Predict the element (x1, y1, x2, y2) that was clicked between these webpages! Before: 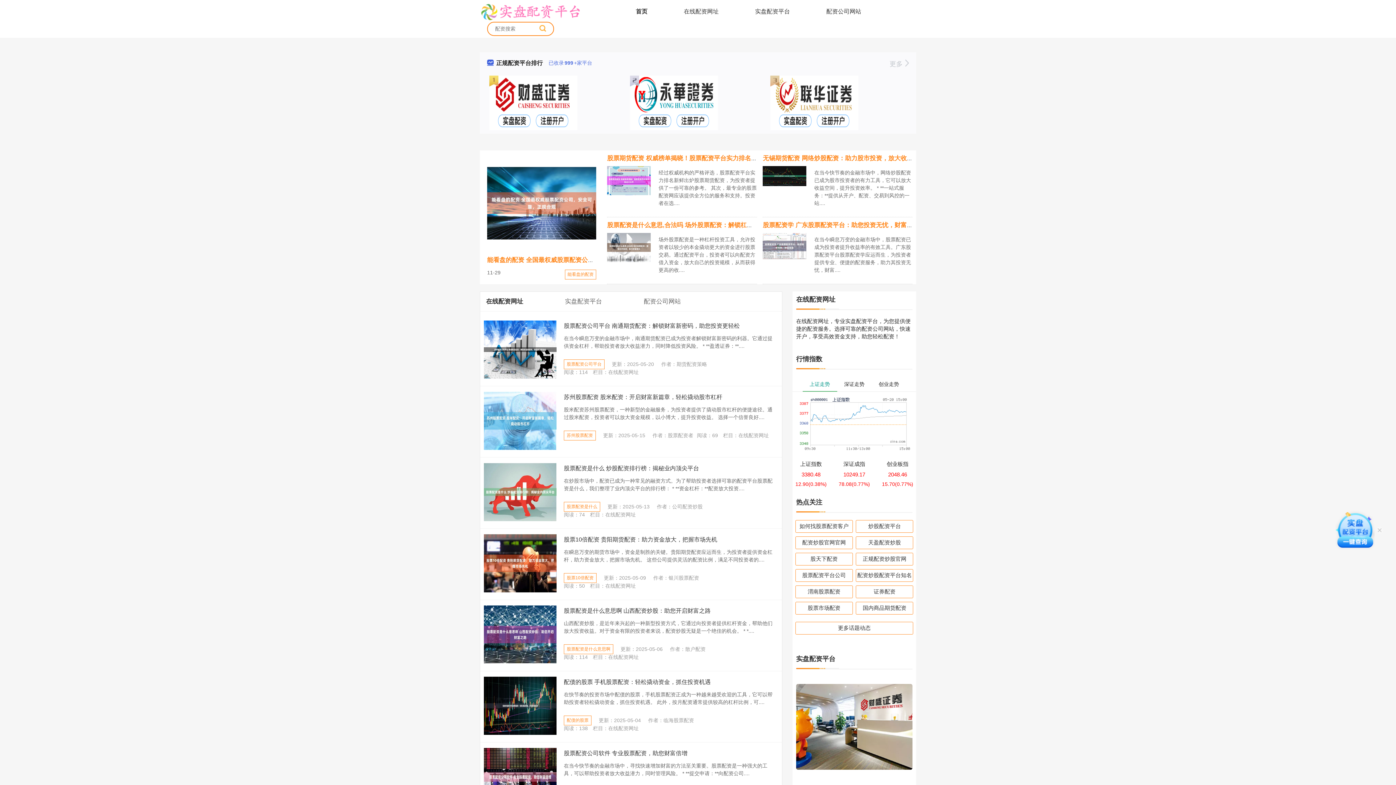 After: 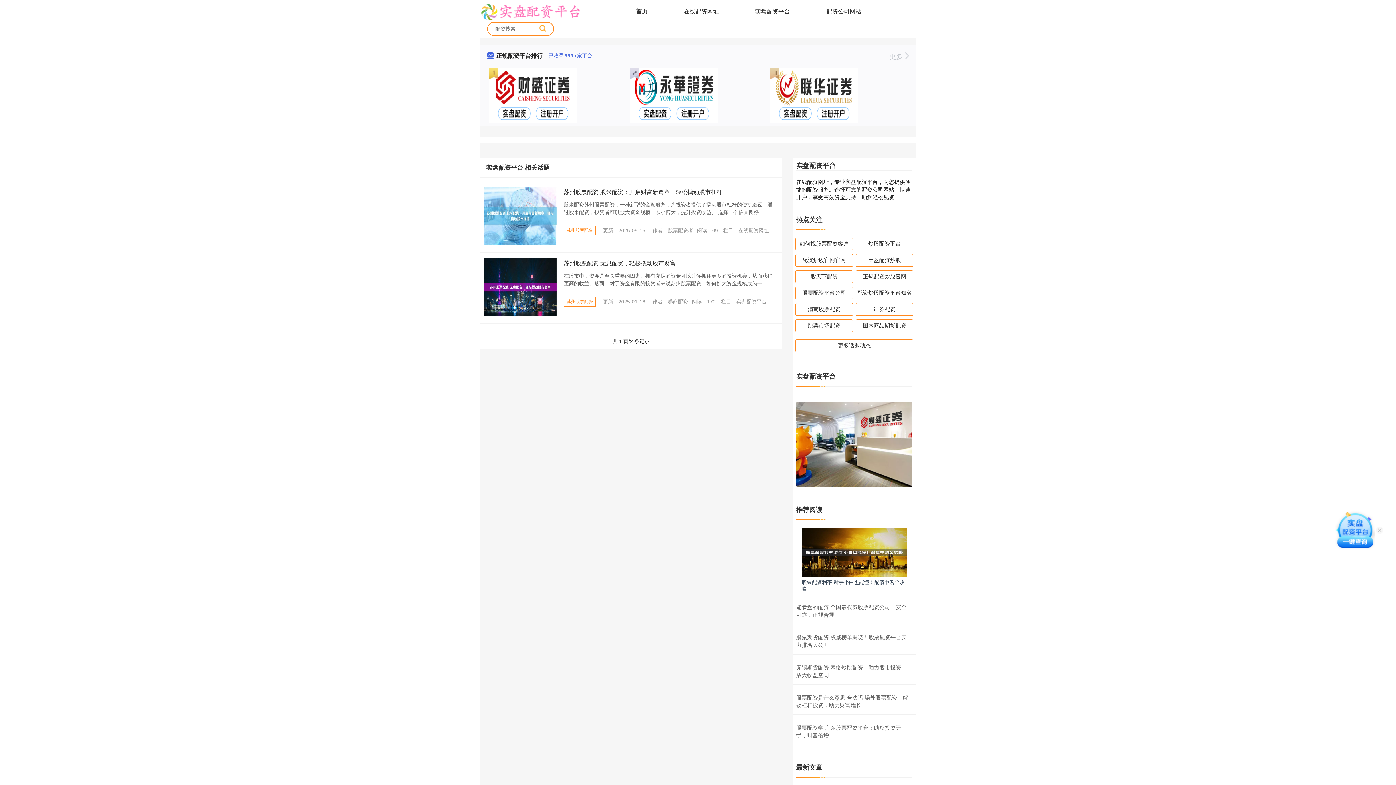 Action: label: 苏州股票配资 bbox: (564, 430, 596, 440)